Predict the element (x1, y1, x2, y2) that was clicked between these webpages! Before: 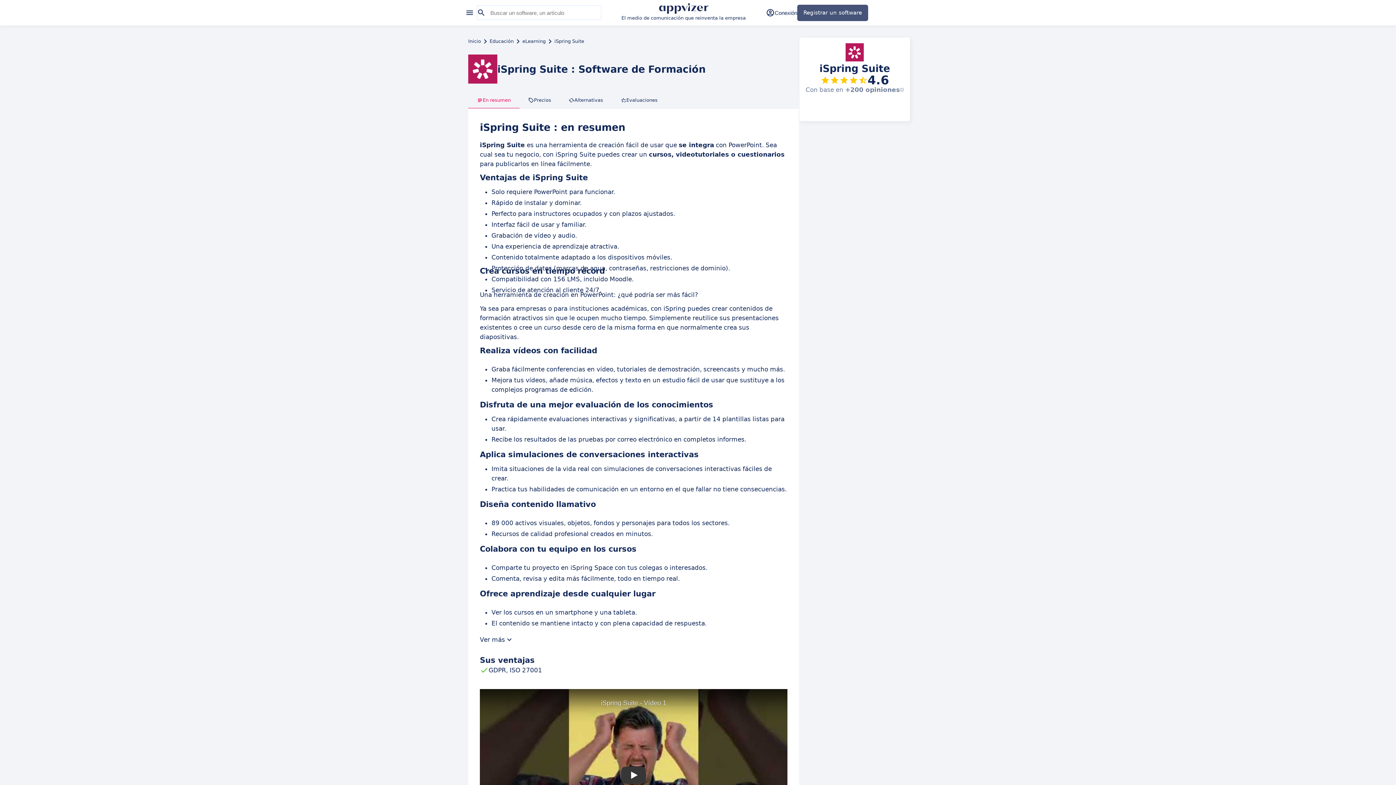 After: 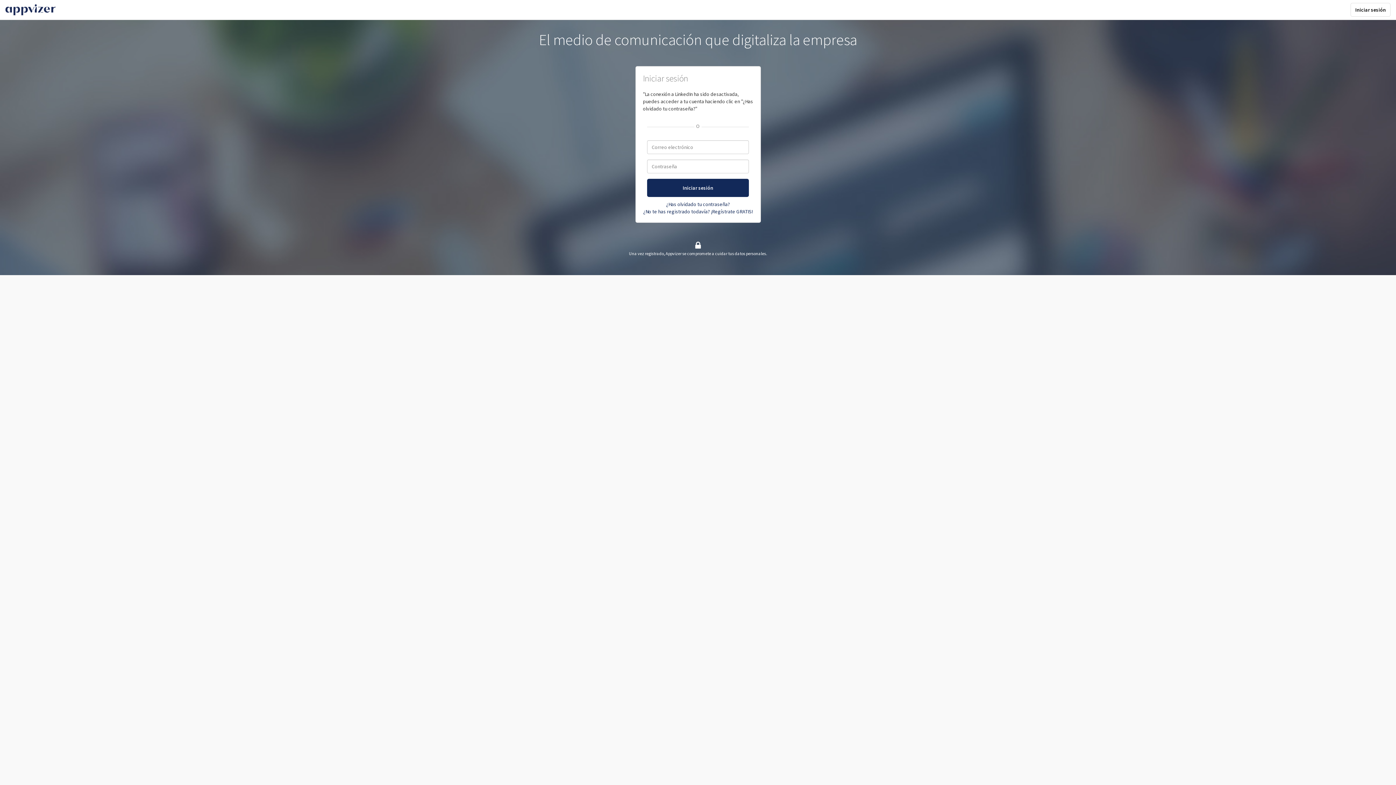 Action: label: Conexión bbox: (766, 4, 797, 20)